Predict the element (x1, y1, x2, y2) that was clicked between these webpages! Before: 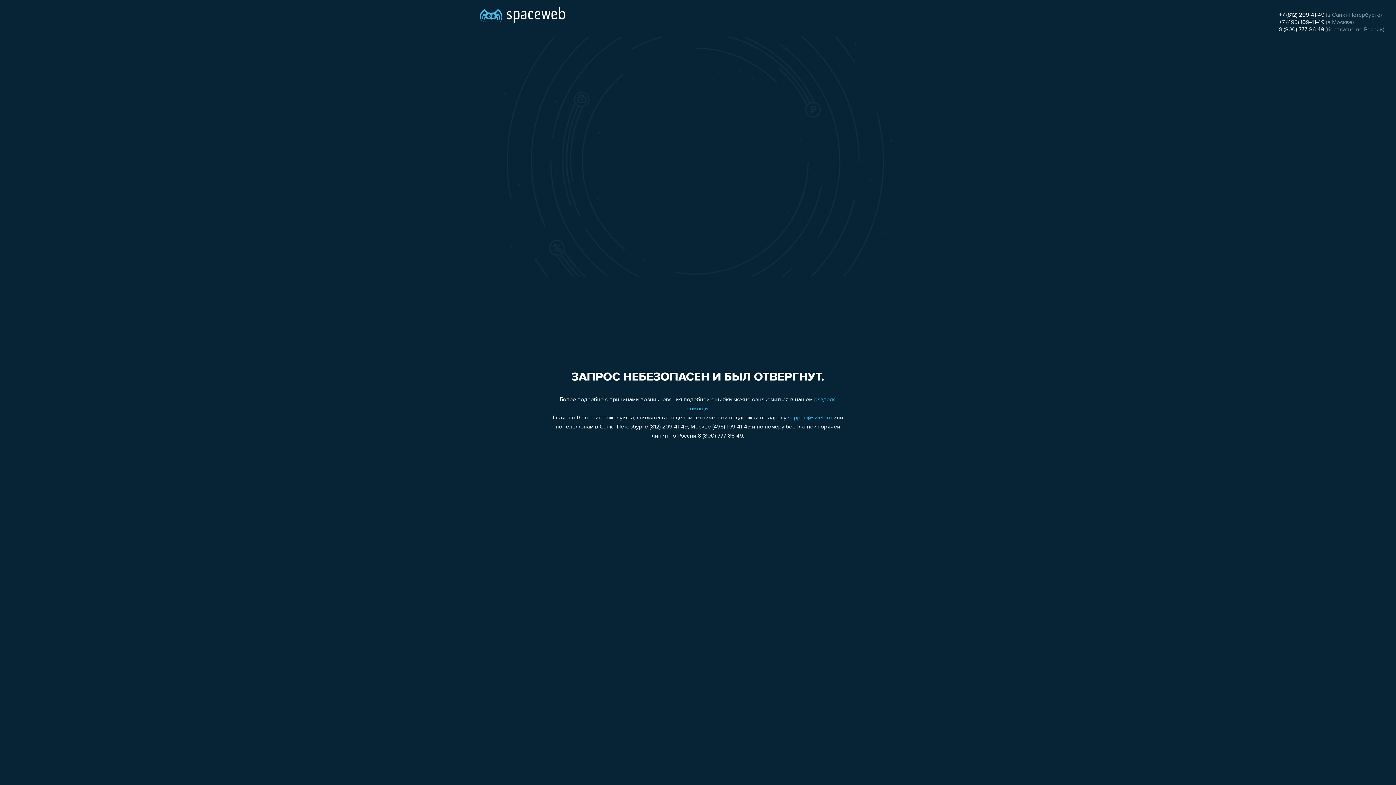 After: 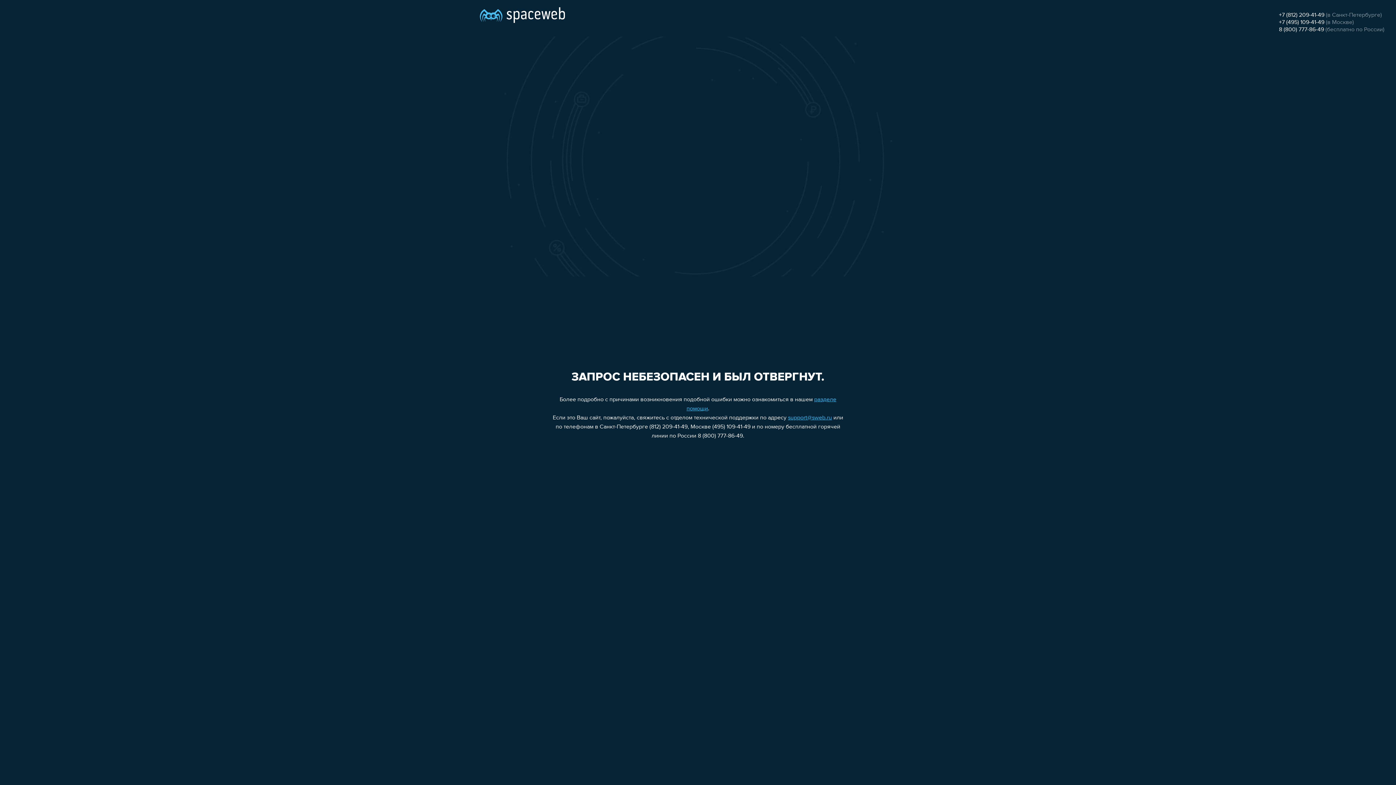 Action: label: +7 (812) 209-41-49 bbox: (1279, 12, 1324, 18)